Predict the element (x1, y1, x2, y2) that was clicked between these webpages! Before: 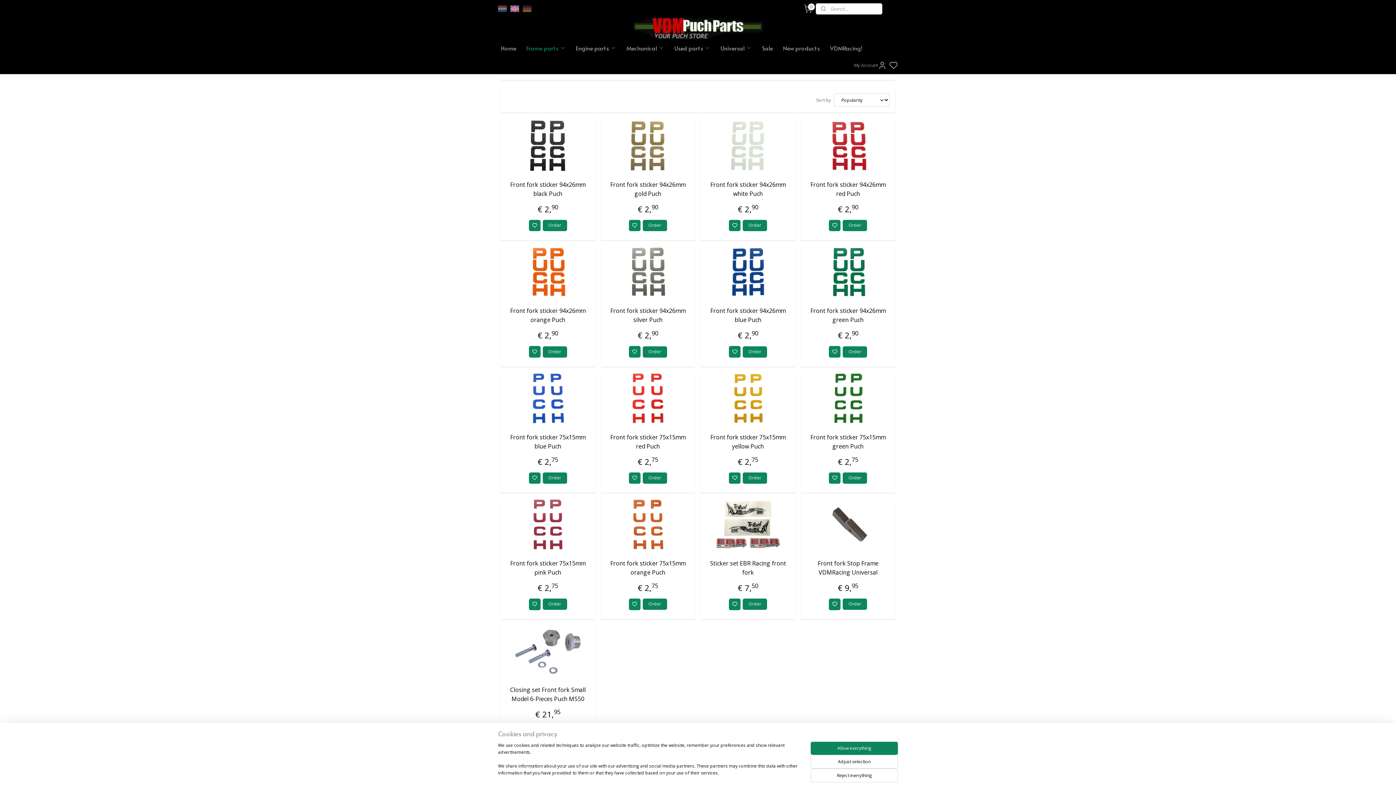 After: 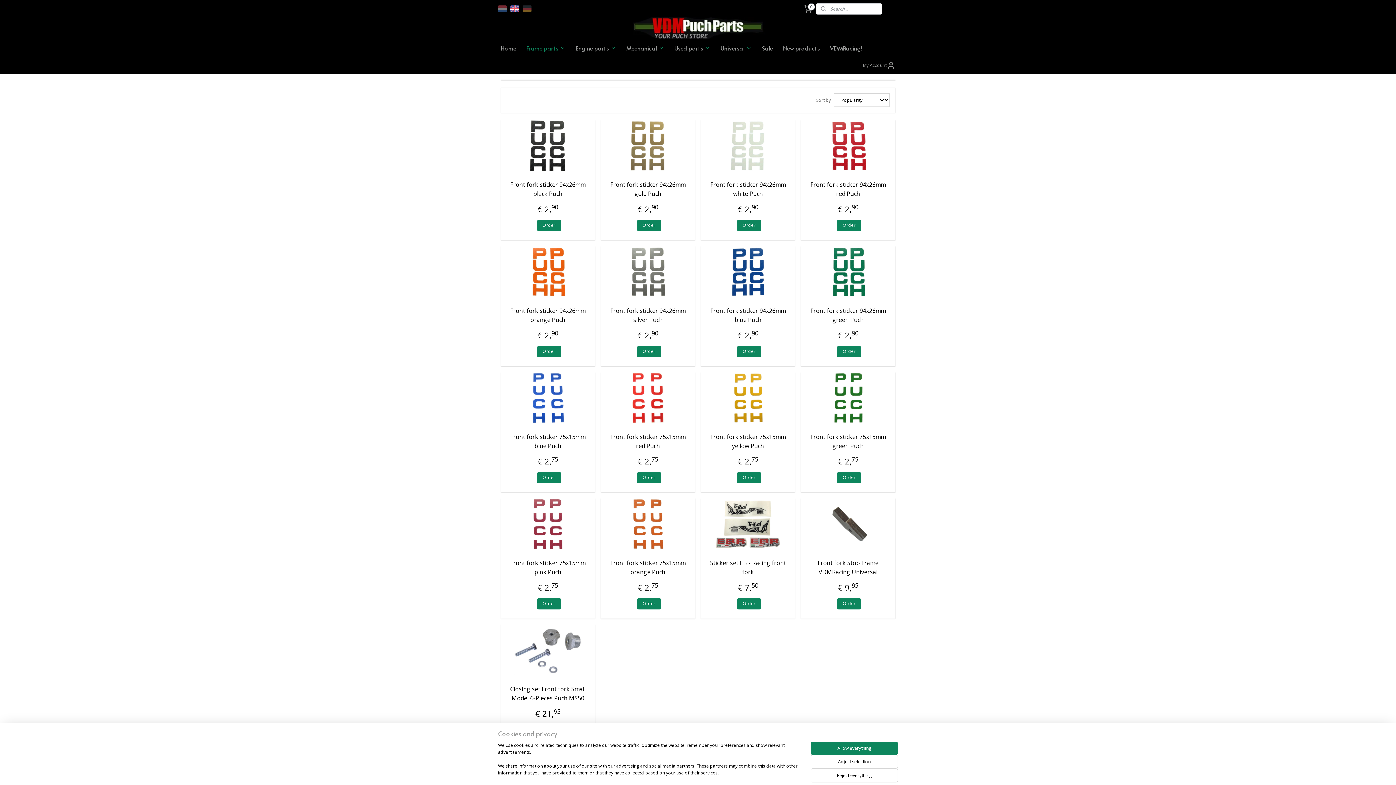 Action: bbox: (629, 598, 640, 610)